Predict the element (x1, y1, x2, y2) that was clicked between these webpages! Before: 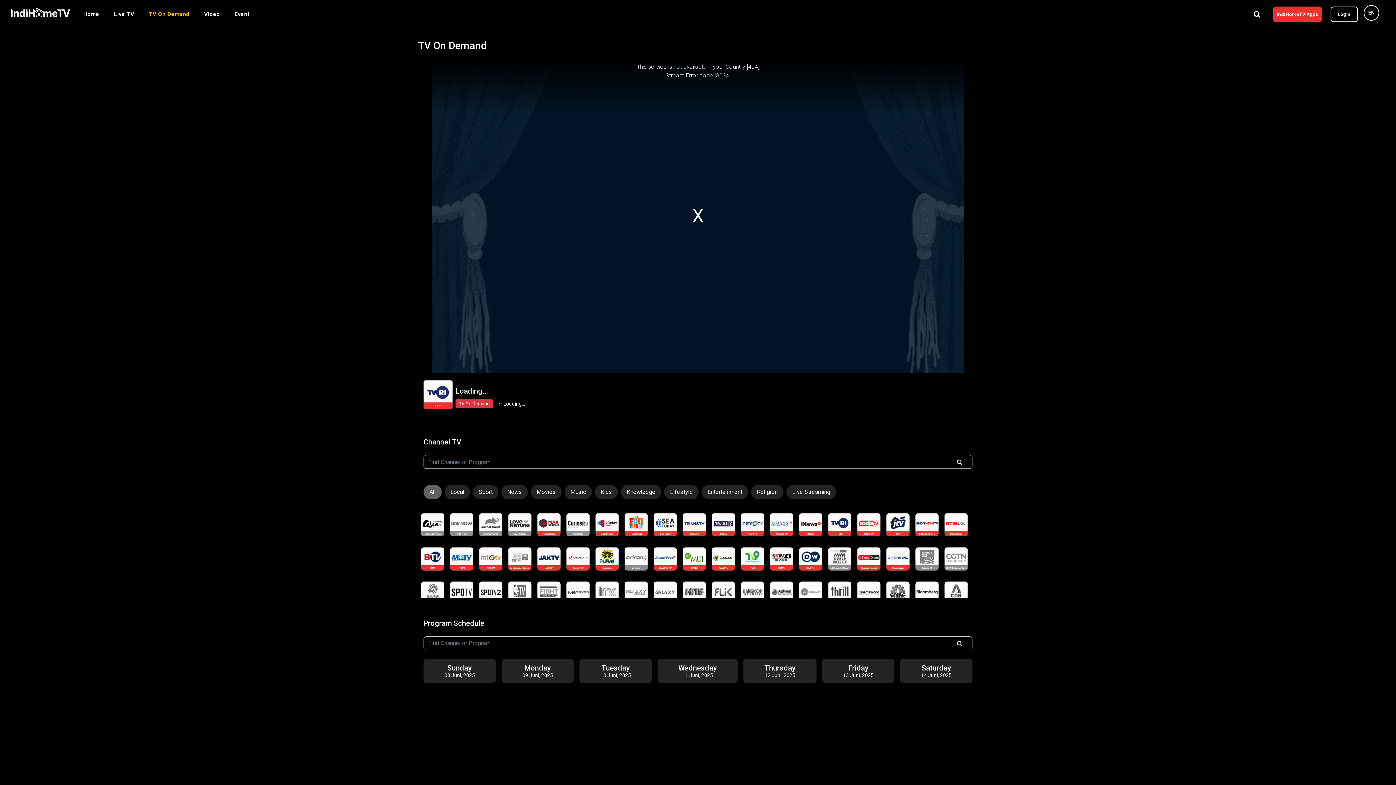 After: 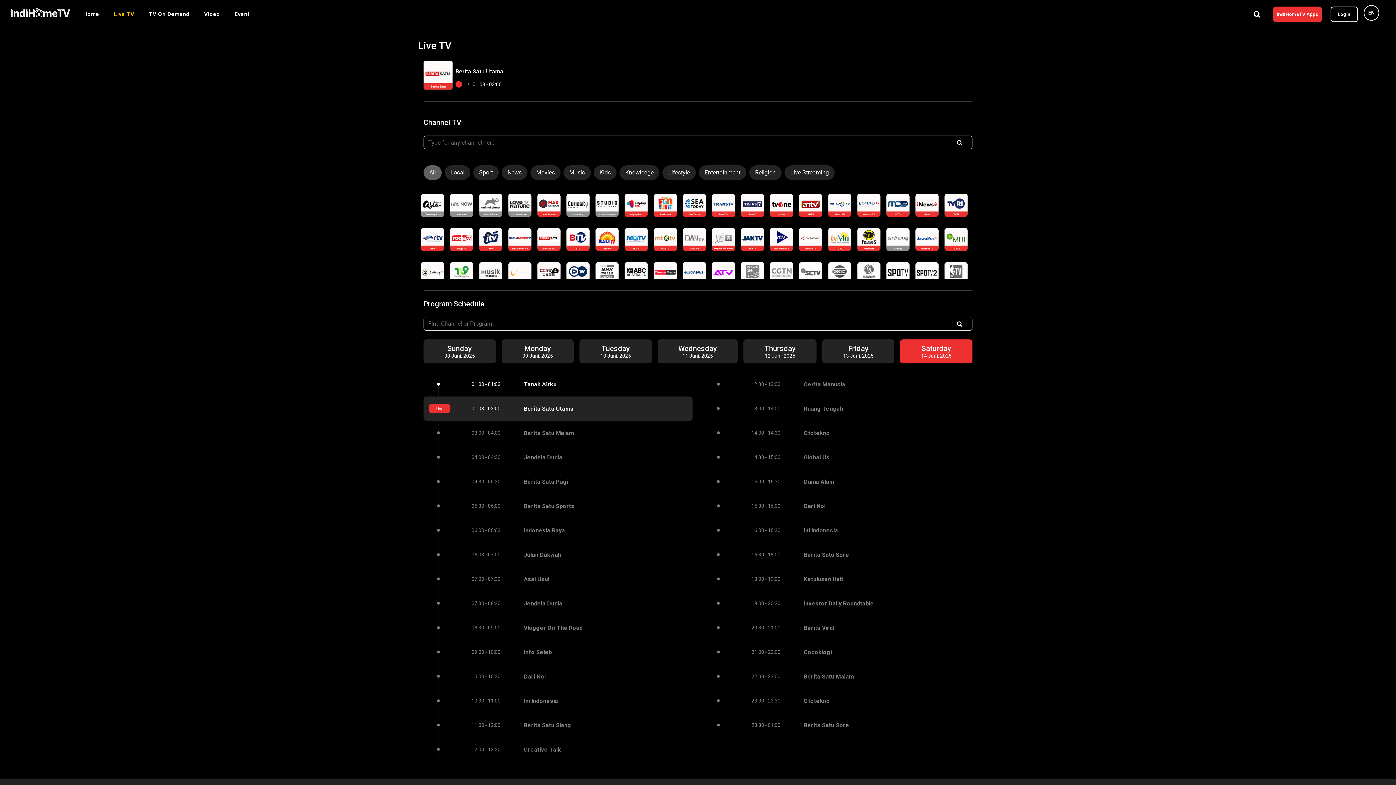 Action: bbox: (944, 513, 968, 536)